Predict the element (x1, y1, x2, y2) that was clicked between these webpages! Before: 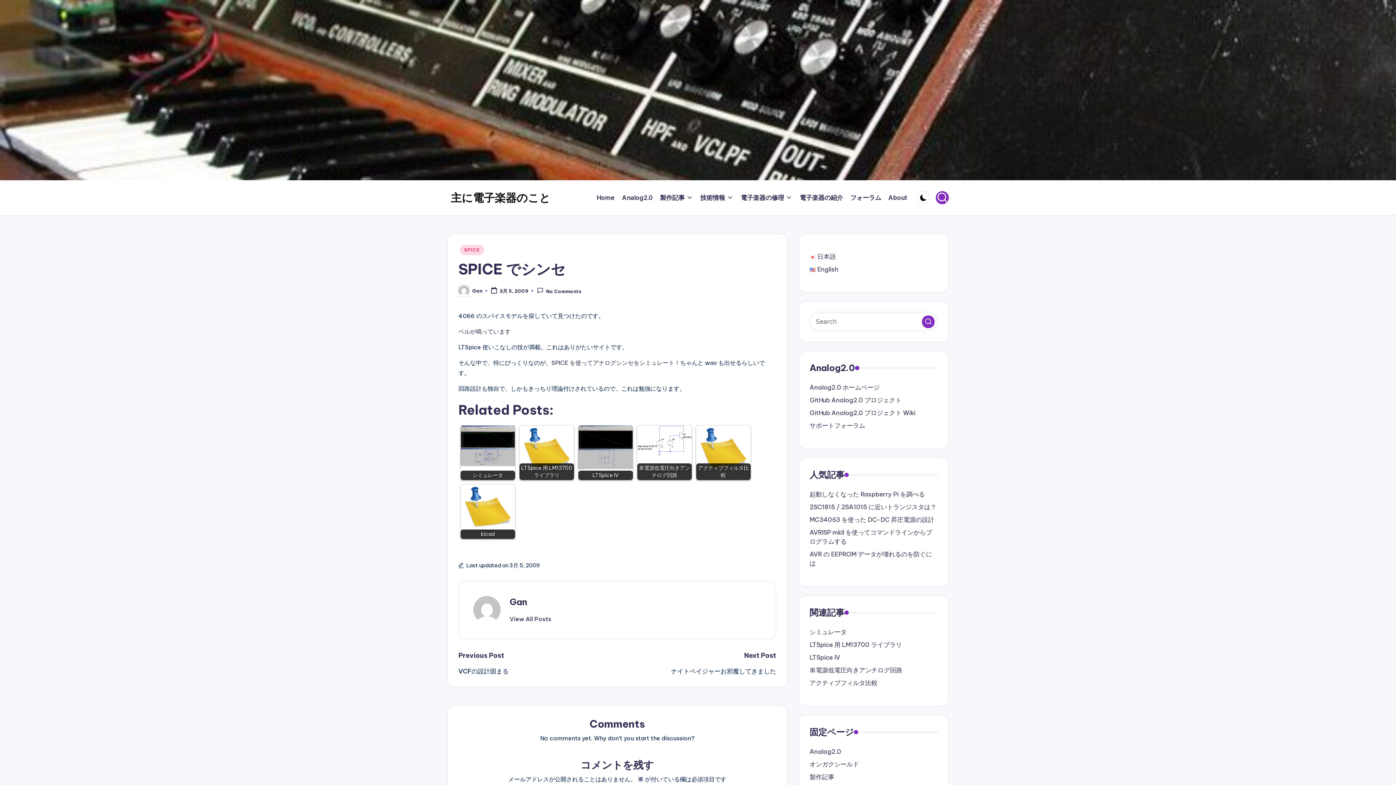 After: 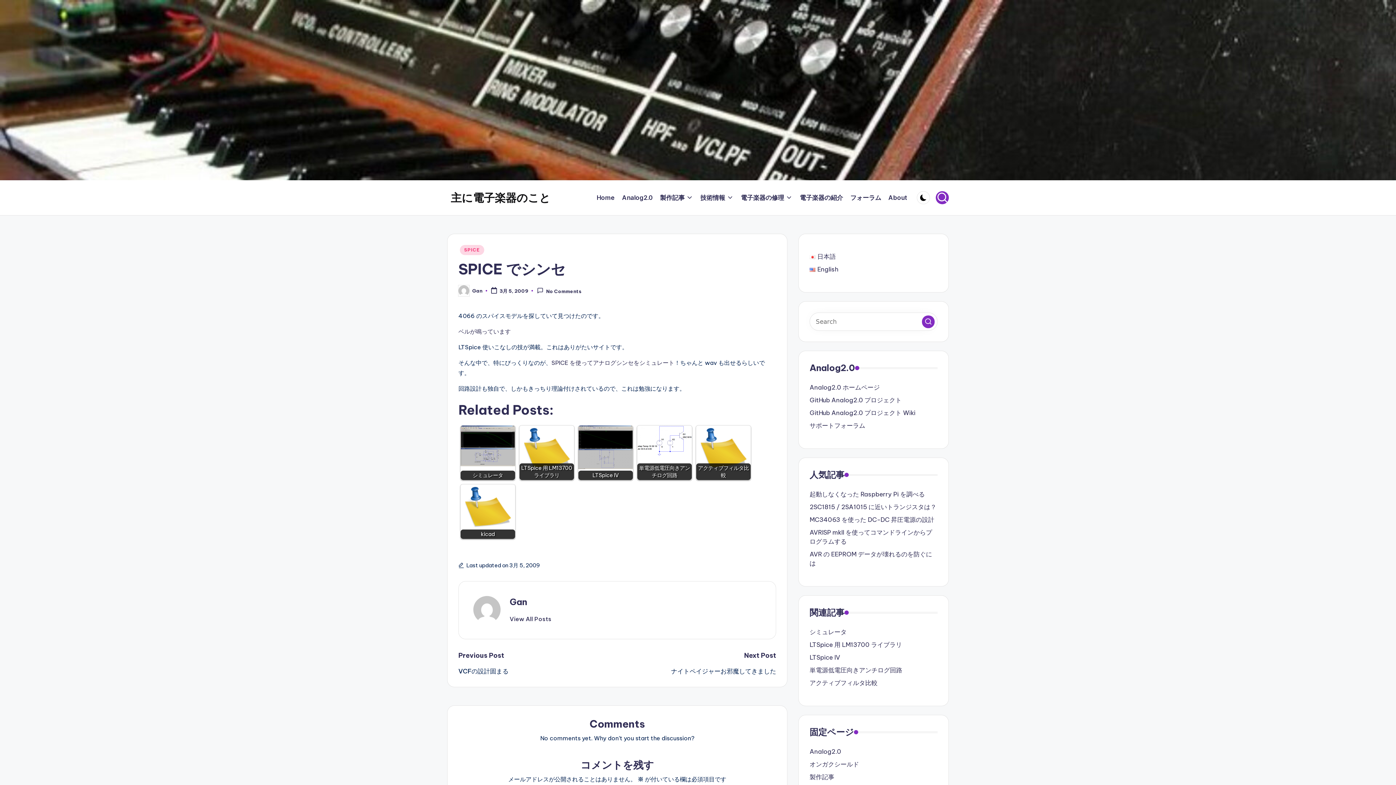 Action: label: GitHub Analog2.0 プロジェクト bbox: (809, 396, 901, 404)